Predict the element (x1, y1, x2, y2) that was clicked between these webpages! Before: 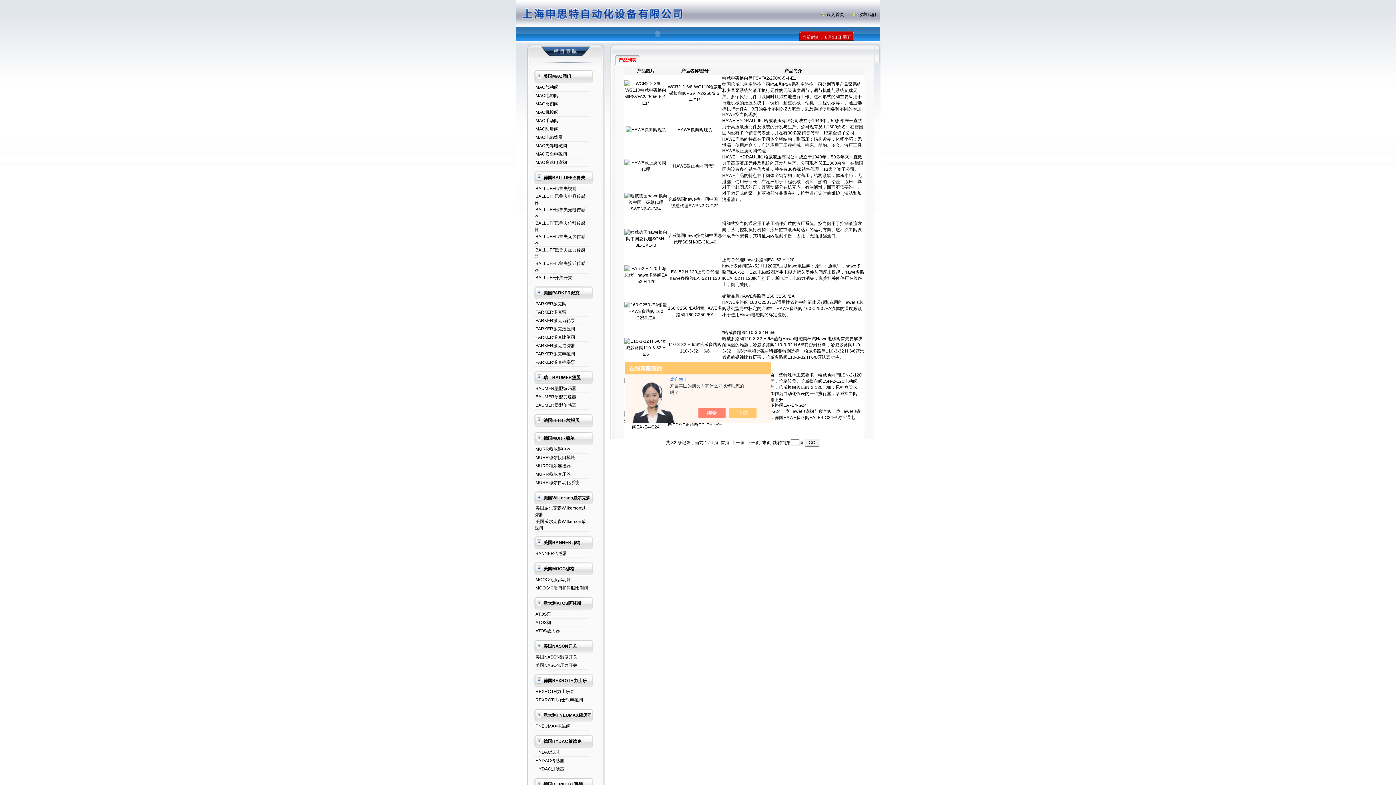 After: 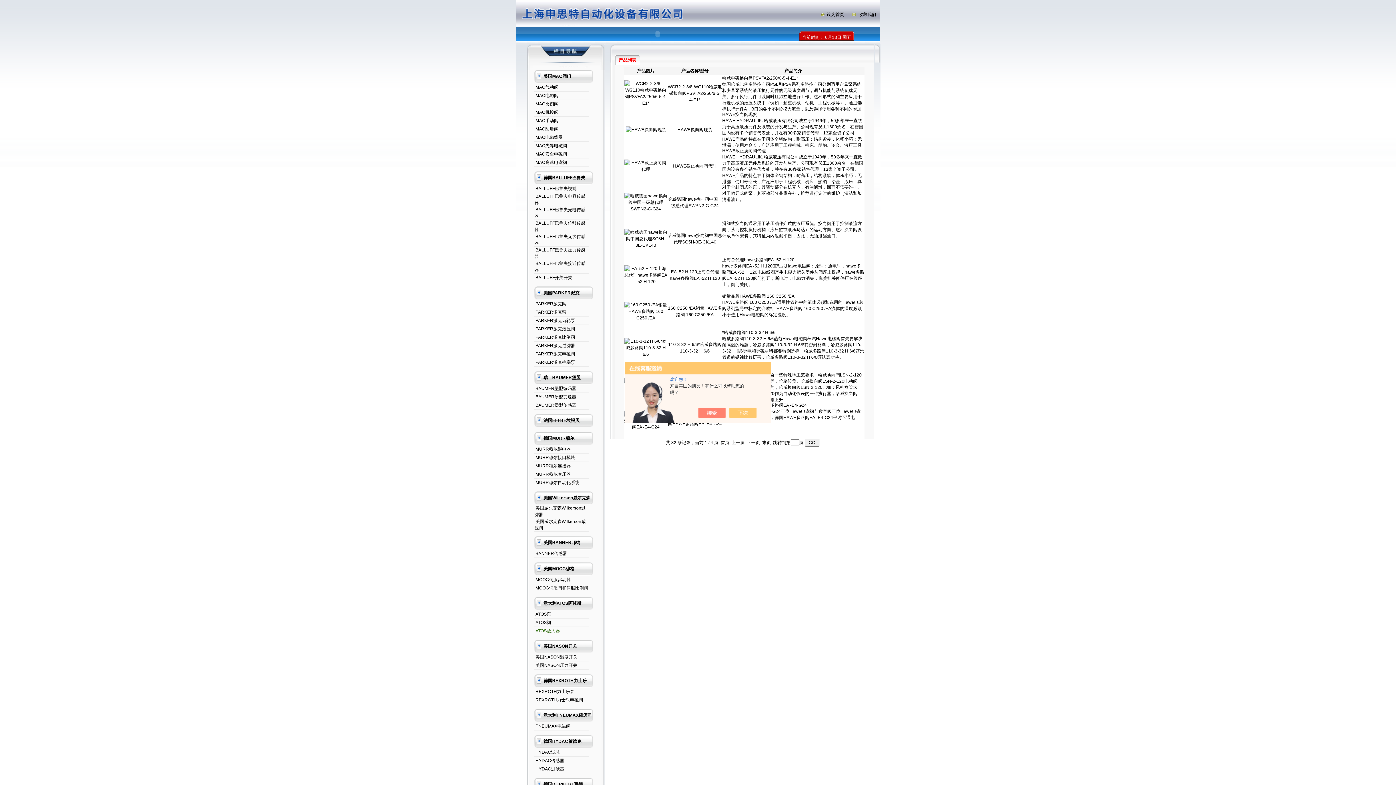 Action: bbox: (534, 628, 560, 633) label: ·ATOS放大器